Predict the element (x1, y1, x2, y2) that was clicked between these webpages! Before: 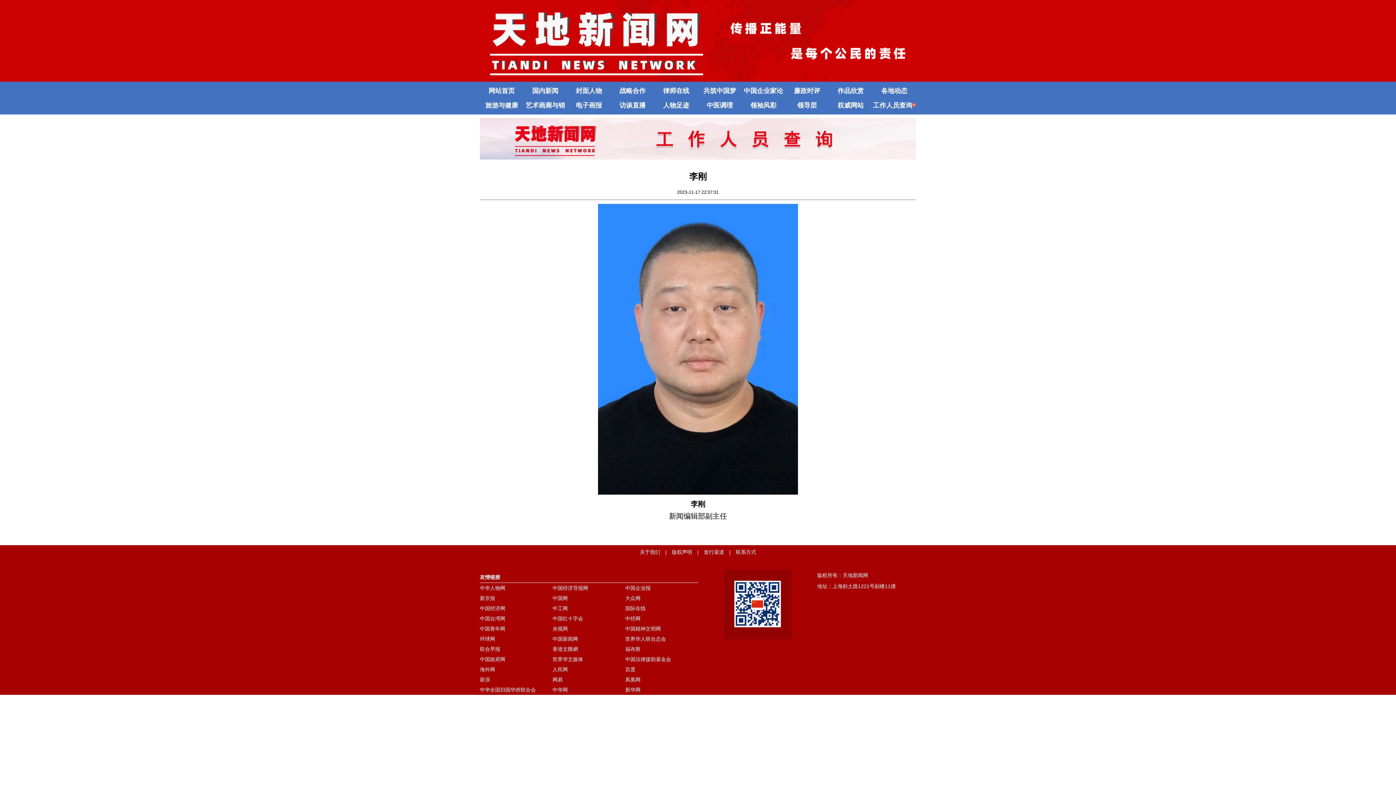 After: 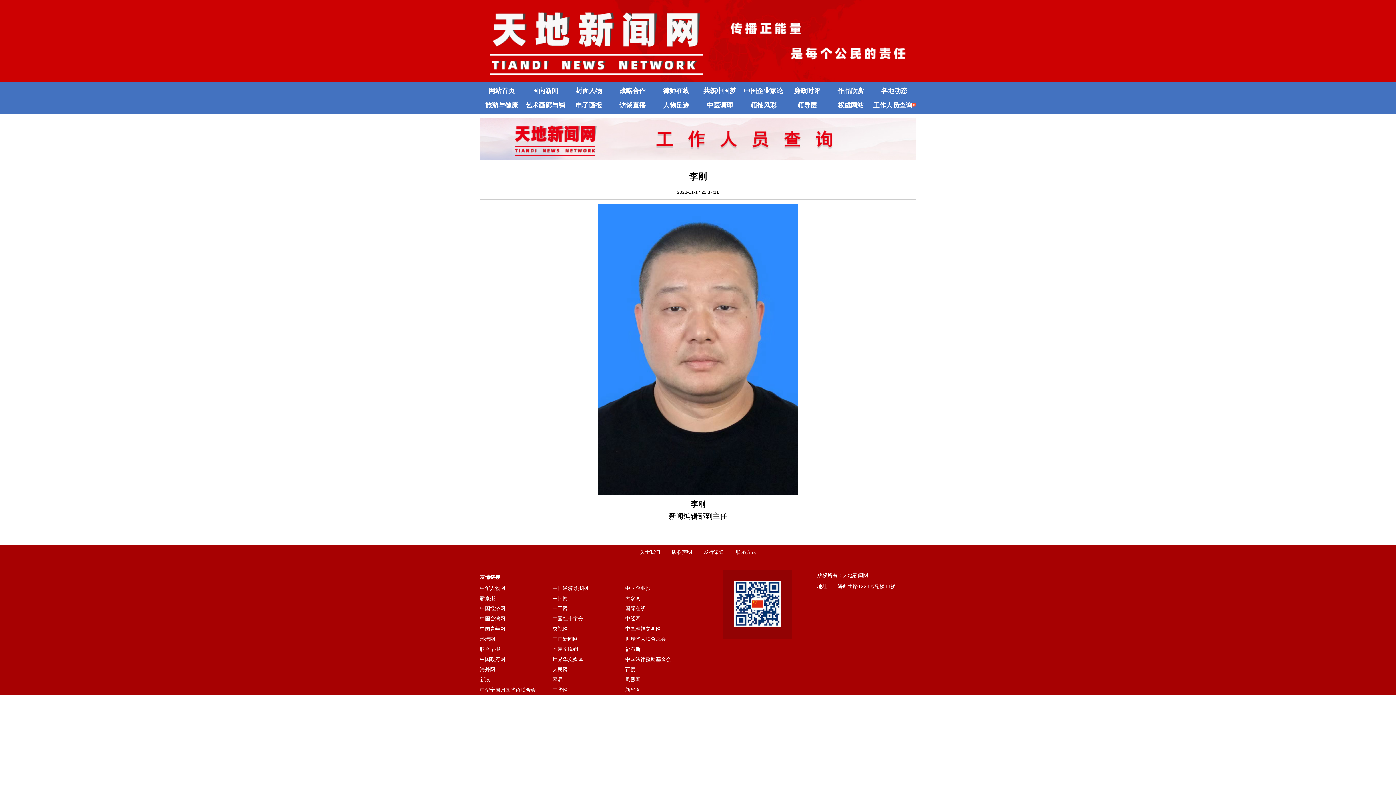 Action: label: 中华网 bbox: (552, 687, 568, 693)